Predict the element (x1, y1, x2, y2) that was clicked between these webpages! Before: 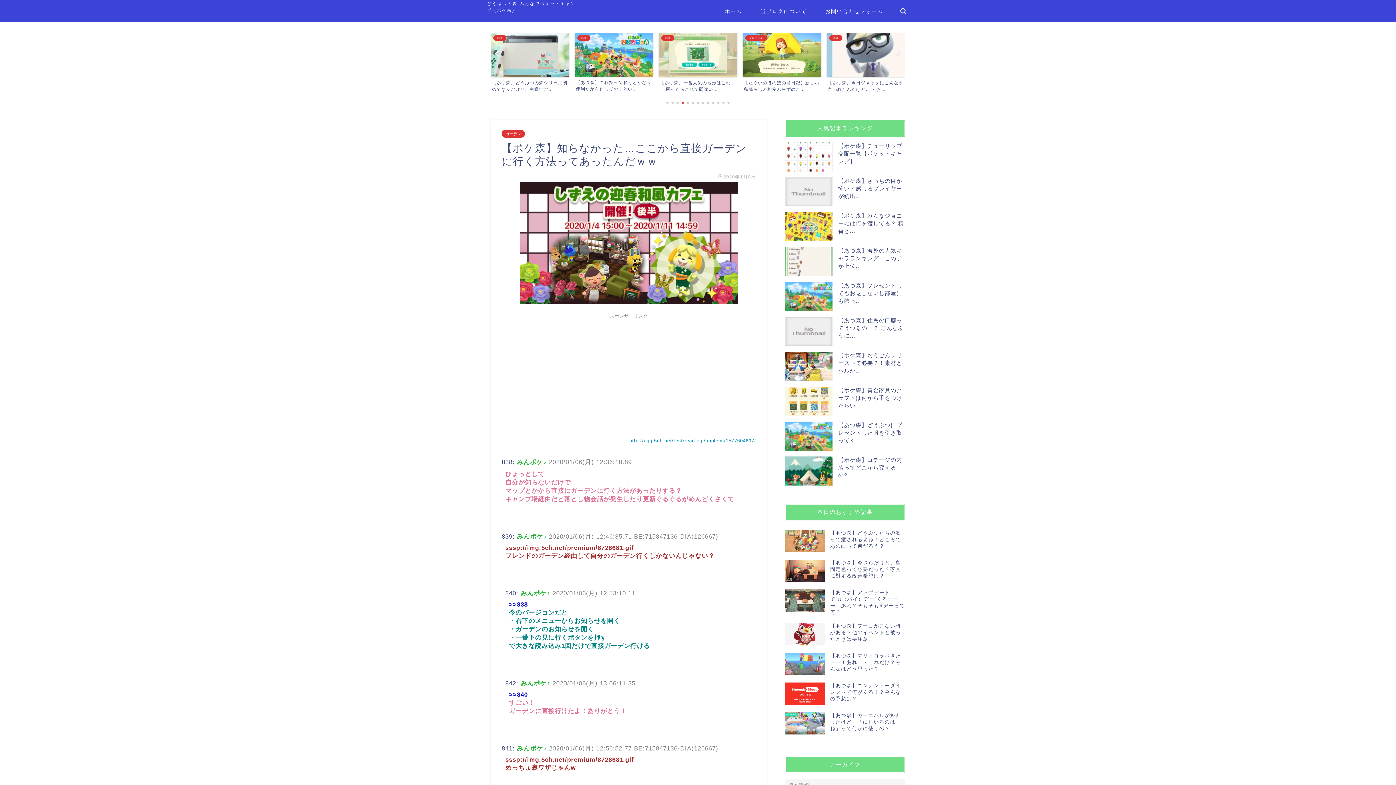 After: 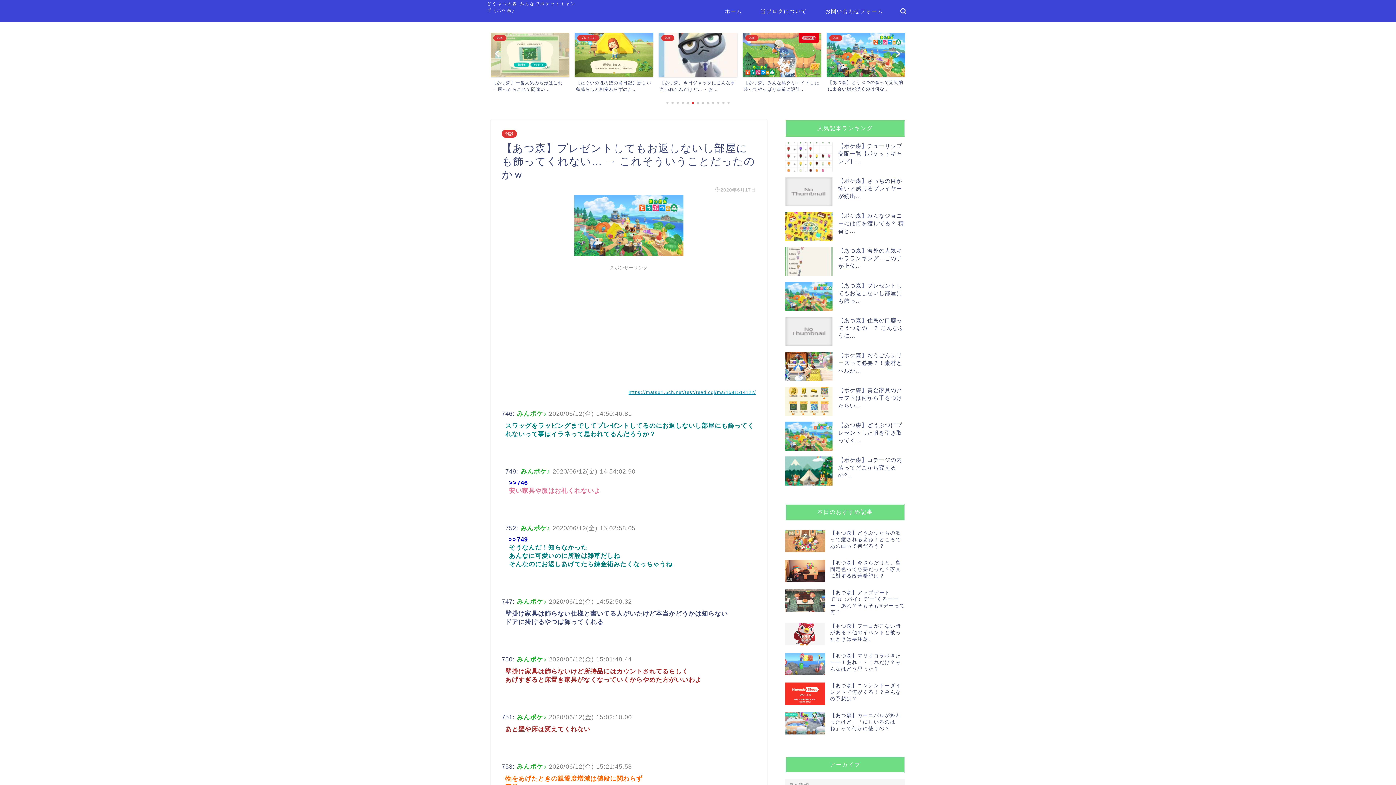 Action: label: 【あつ森】プレゼントしてもお返しないし部屋にも飾っ... bbox: (838, 282, 902, 304)